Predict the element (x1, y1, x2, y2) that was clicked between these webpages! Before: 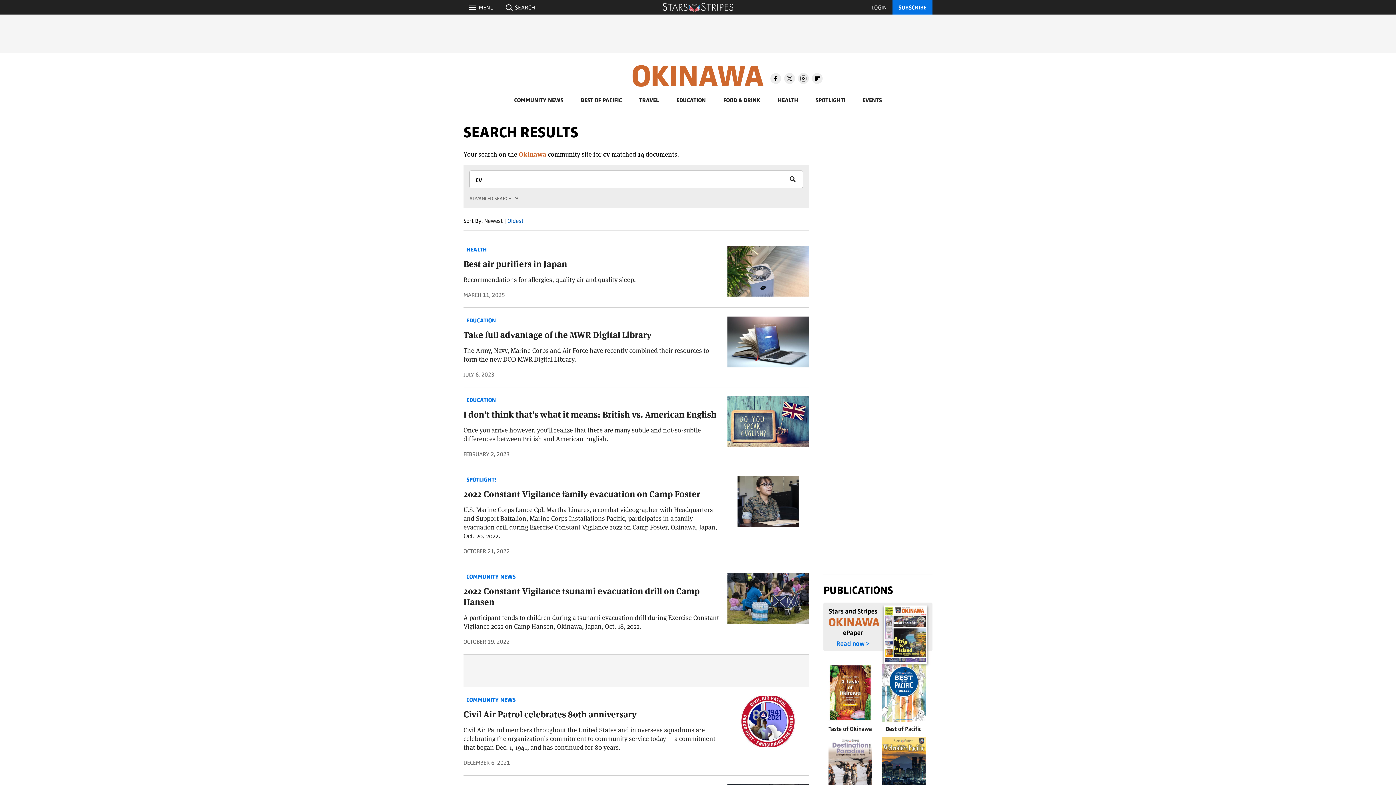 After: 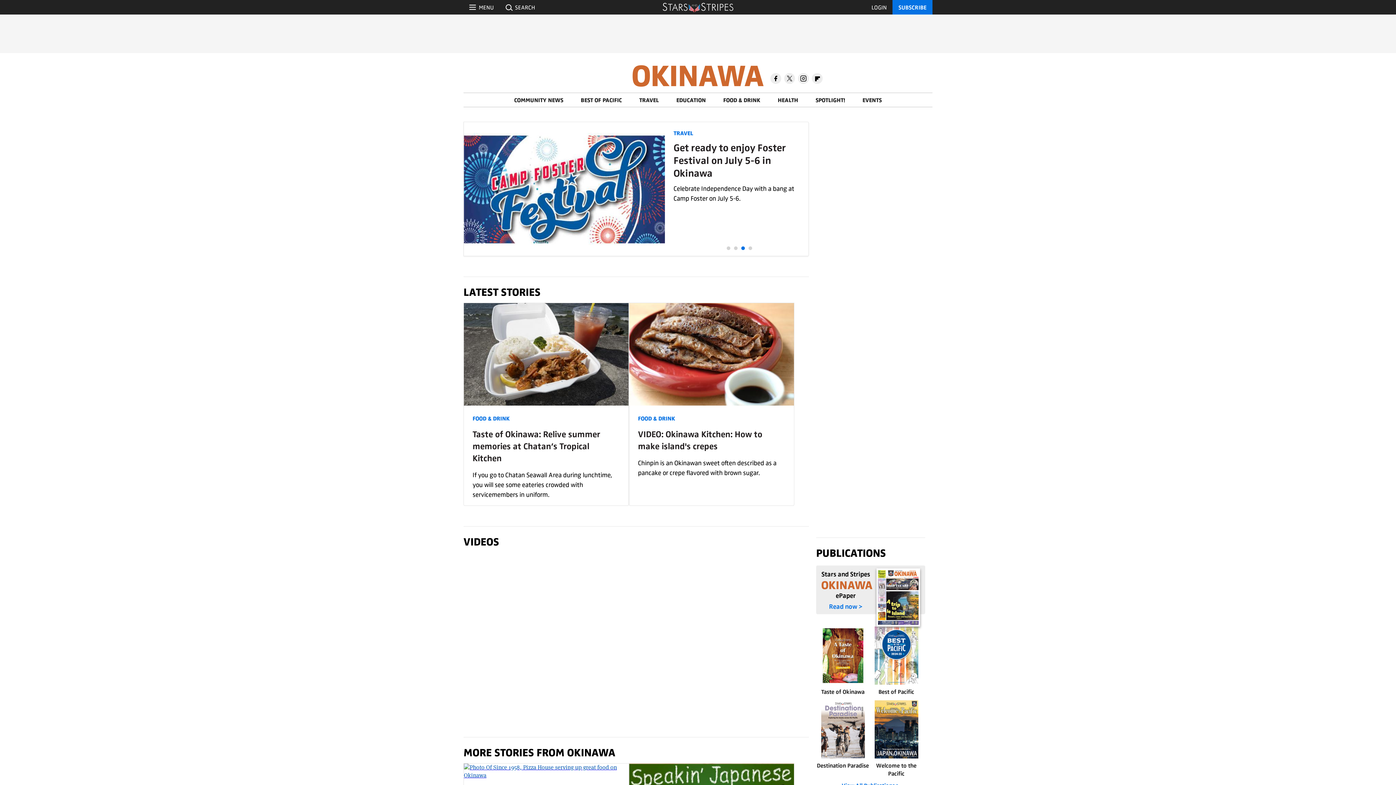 Action: bbox: (631, 52, 764, 94) label: OKINAWA